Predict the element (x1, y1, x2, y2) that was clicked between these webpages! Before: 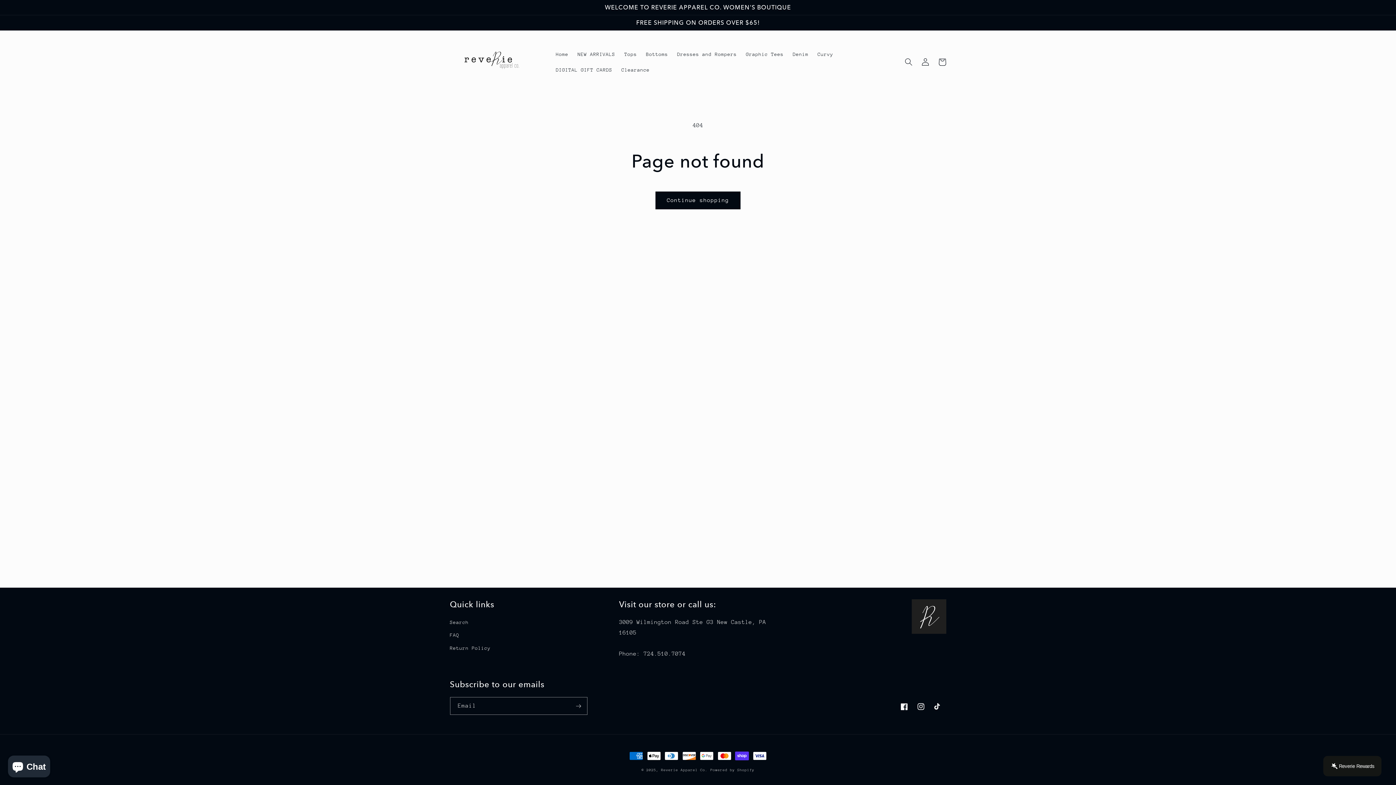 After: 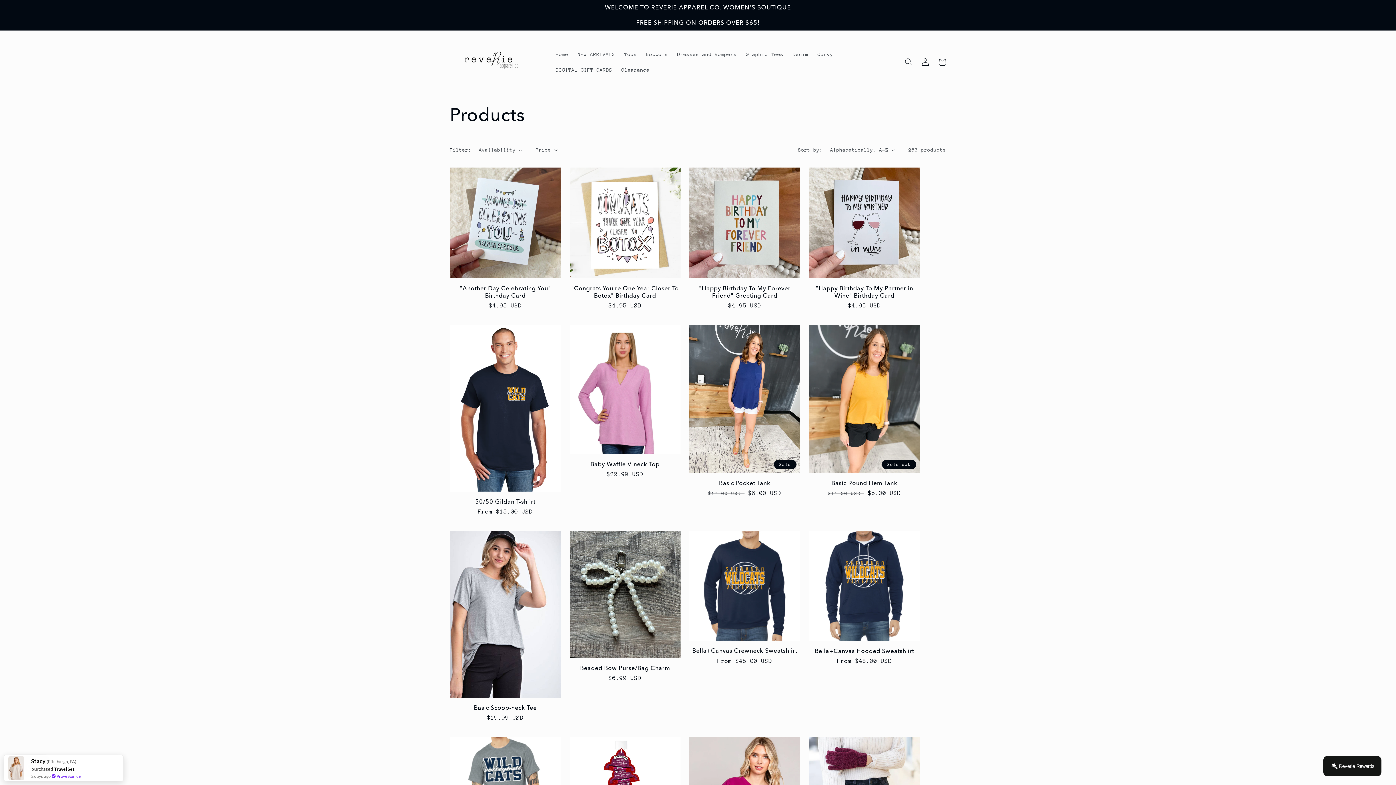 Action: label: Continue shopping bbox: (655, 191, 740, 209)